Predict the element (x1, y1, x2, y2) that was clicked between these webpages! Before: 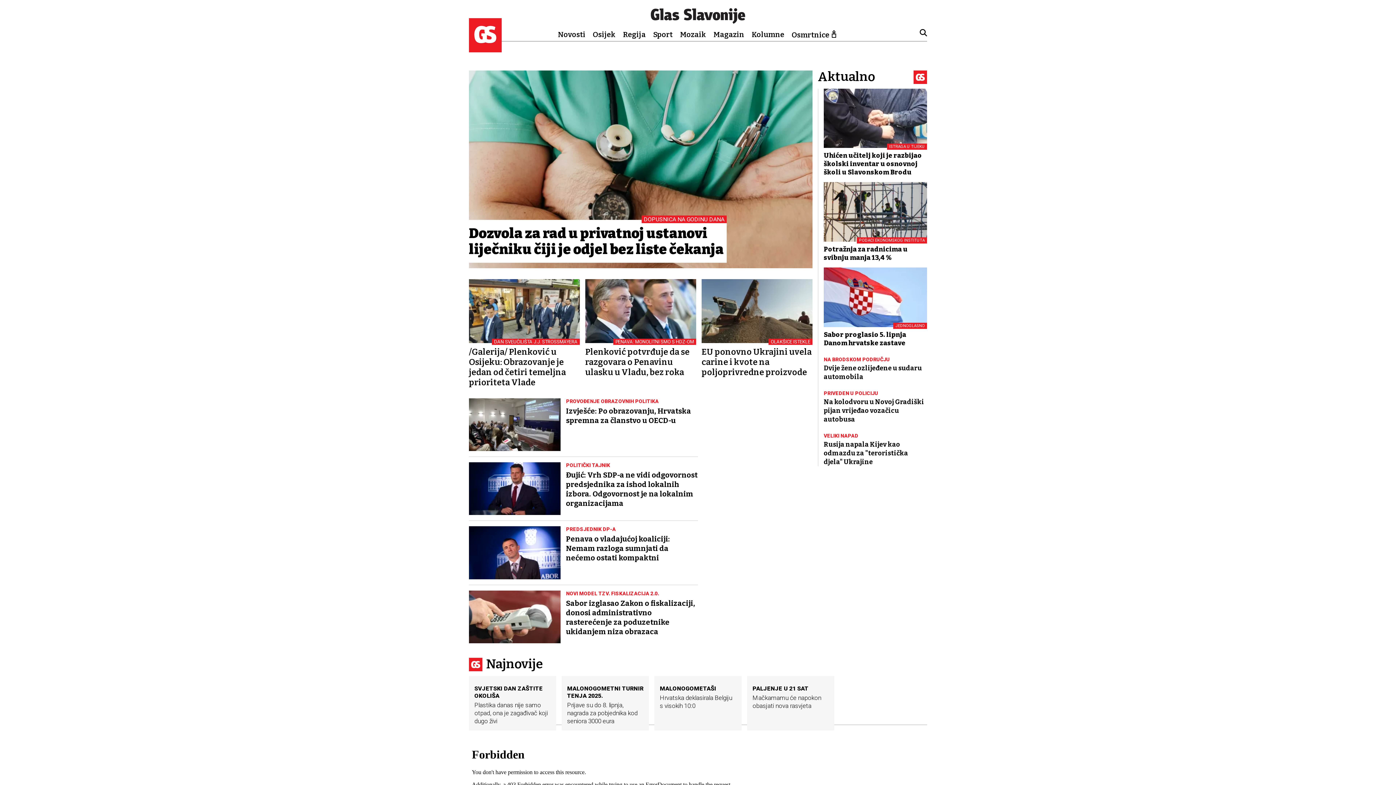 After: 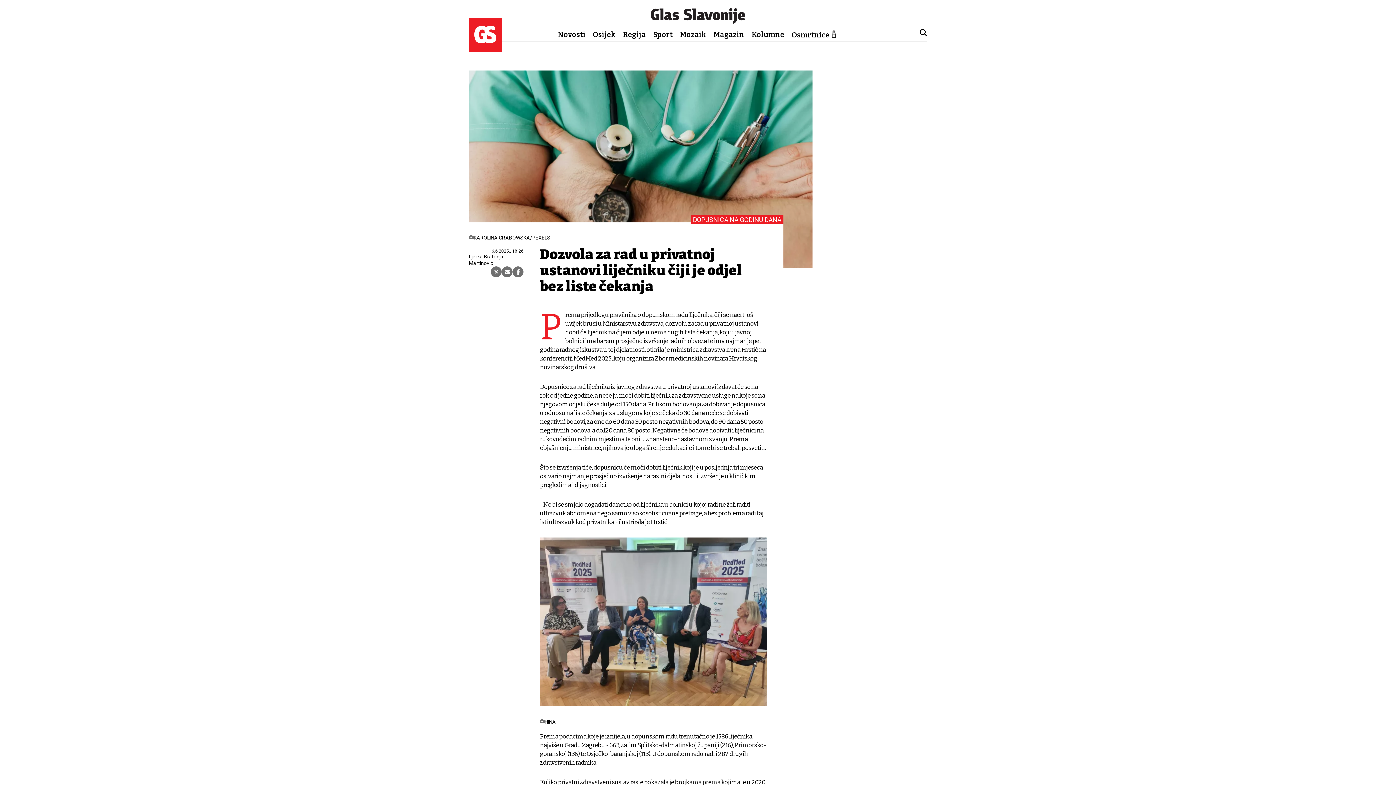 Action: bbox: (469, 70, 812, 268) label: DOPUSNICA NA GODINU DANA
Dozvola za rad u privatnoj ustanovi liječniku čiji je odjel bez liste čekanja